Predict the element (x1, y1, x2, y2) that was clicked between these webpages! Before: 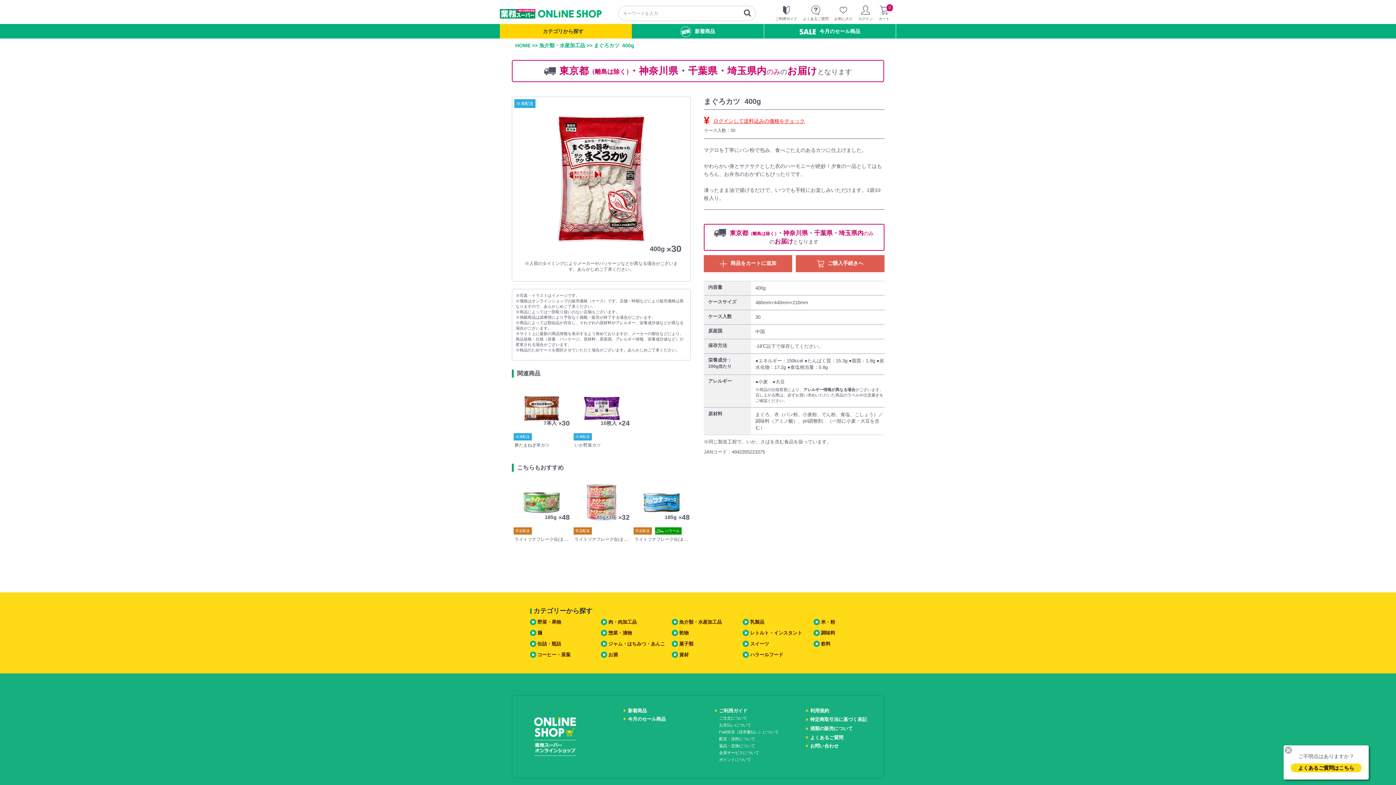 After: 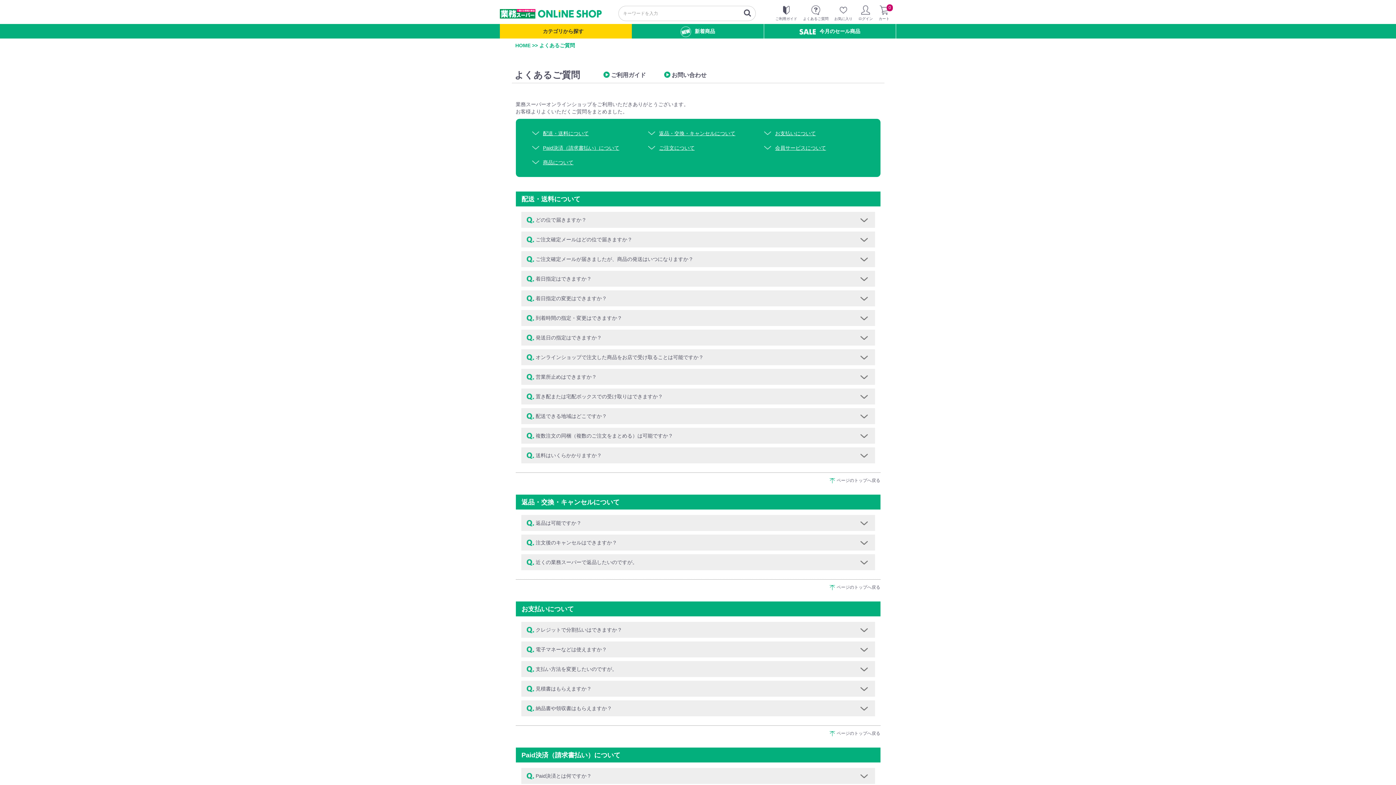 Action: label: 
よくあるご質問 bbox: (803, 8, 828, 20)